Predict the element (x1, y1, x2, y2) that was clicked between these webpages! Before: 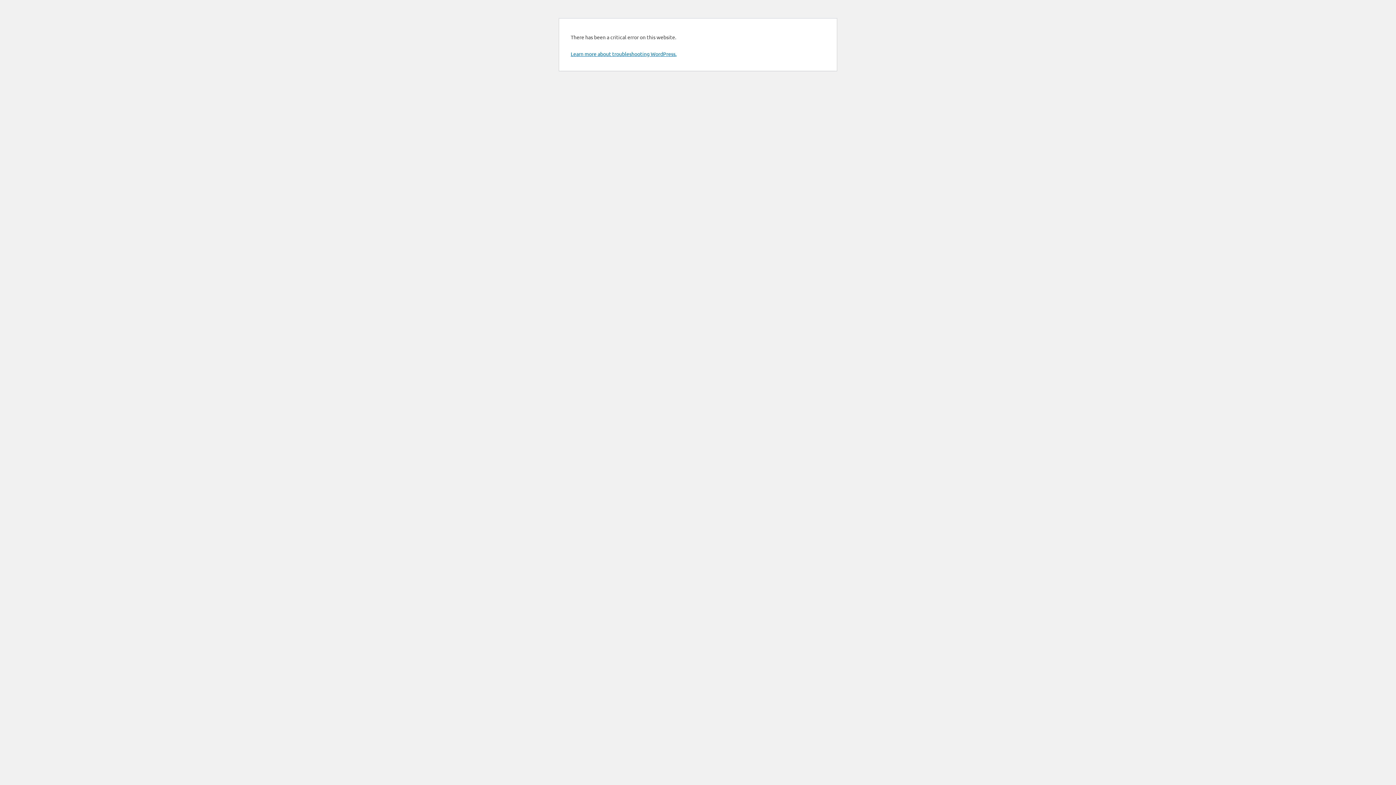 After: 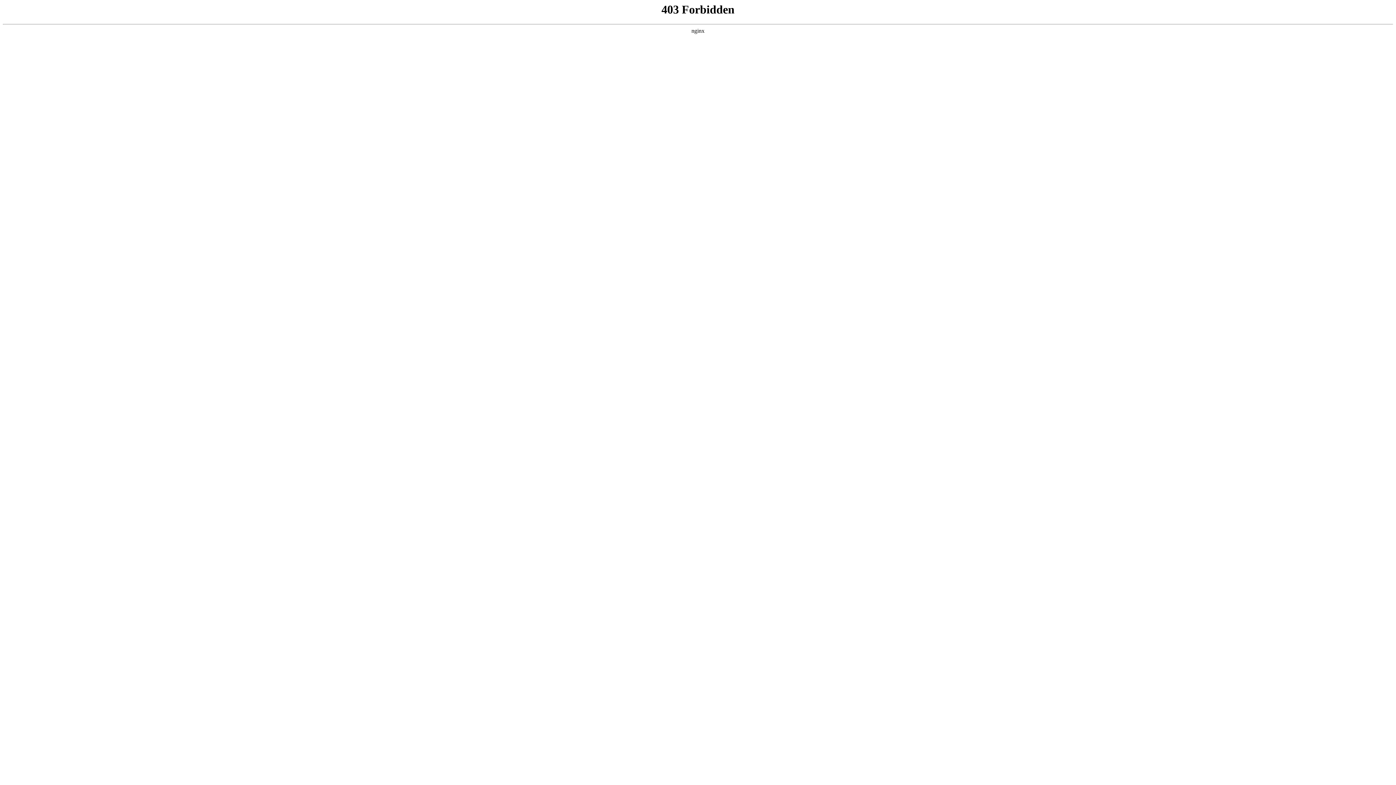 Action: label: Learn more about troubleshooting WordPress. bbox: (570, 50, 676, 57)